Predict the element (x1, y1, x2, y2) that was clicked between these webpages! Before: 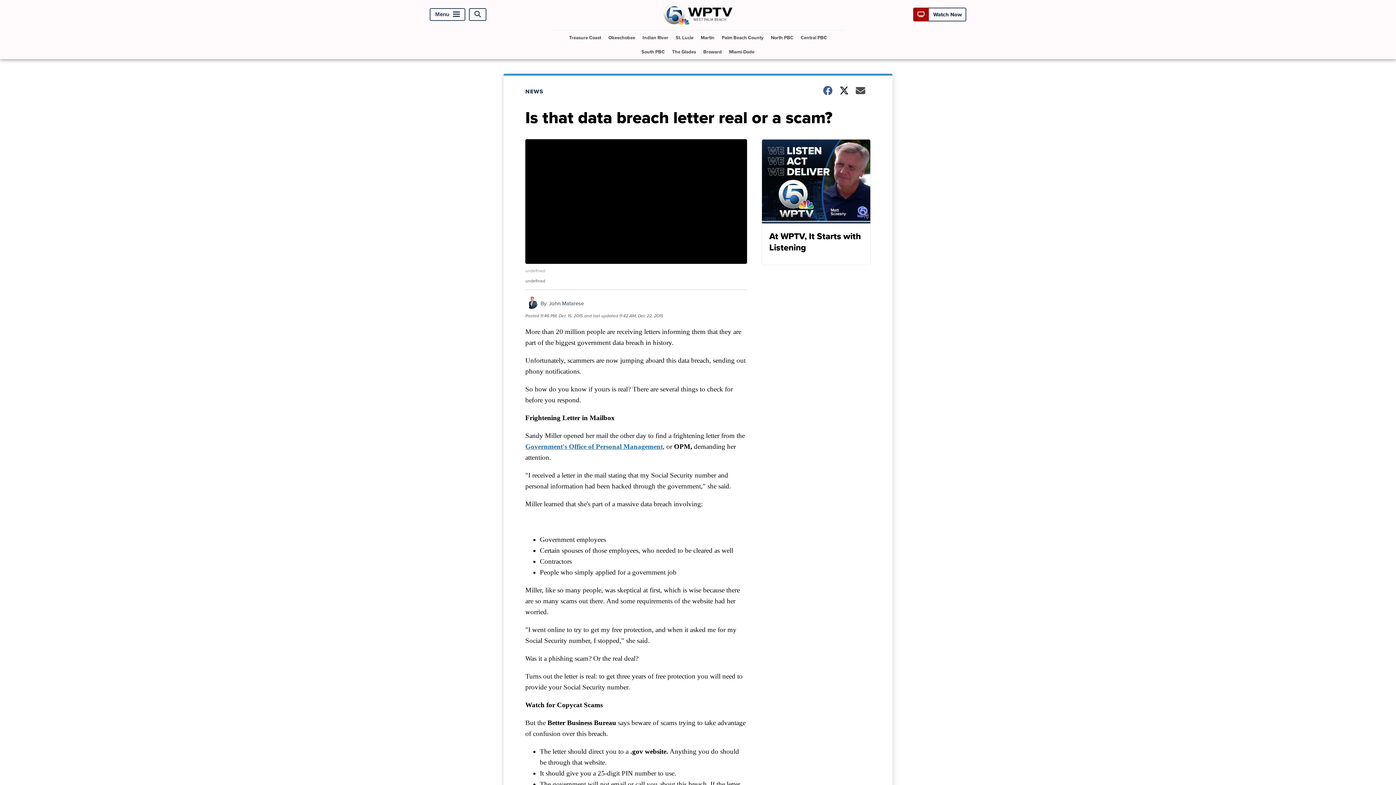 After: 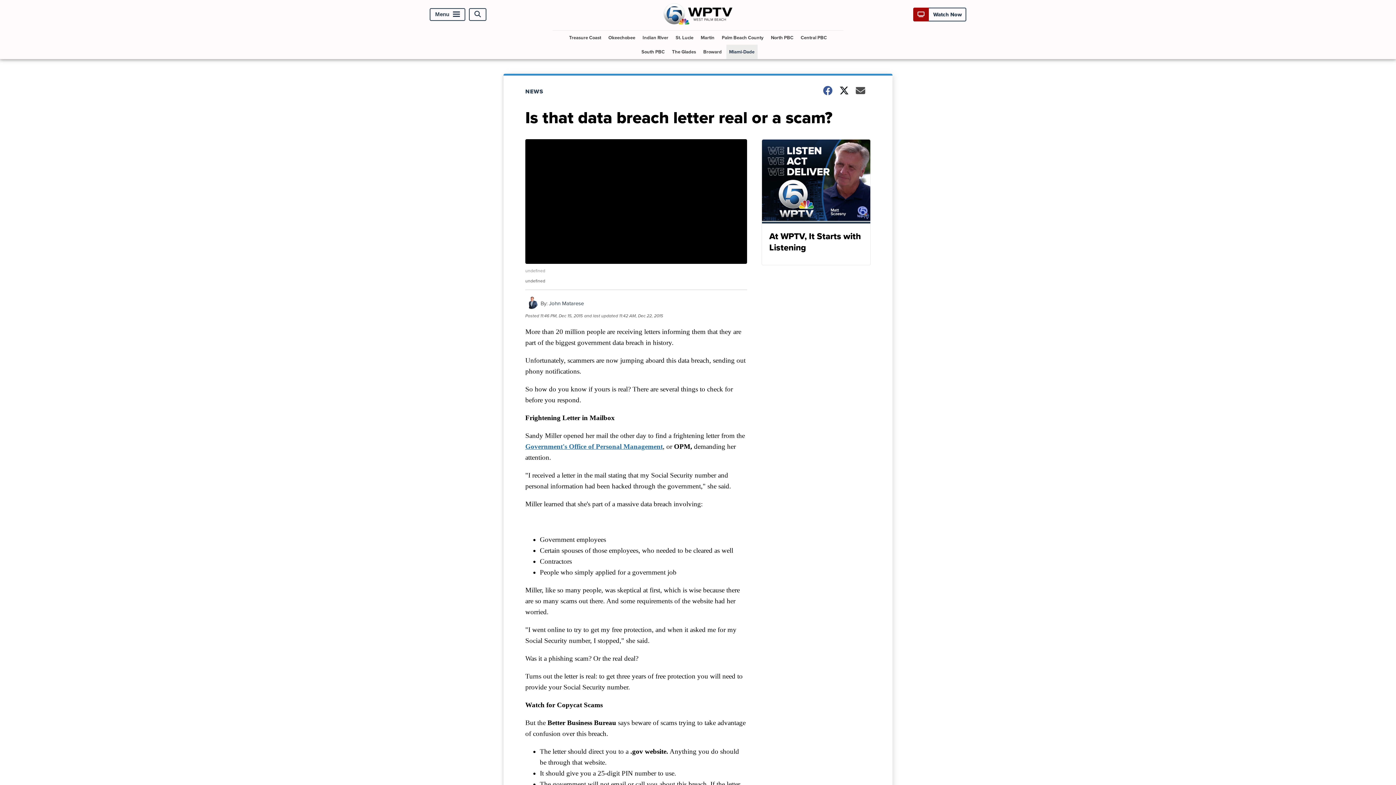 Action: label: Miami-Dade bbox: (726, 44, 757, 58)